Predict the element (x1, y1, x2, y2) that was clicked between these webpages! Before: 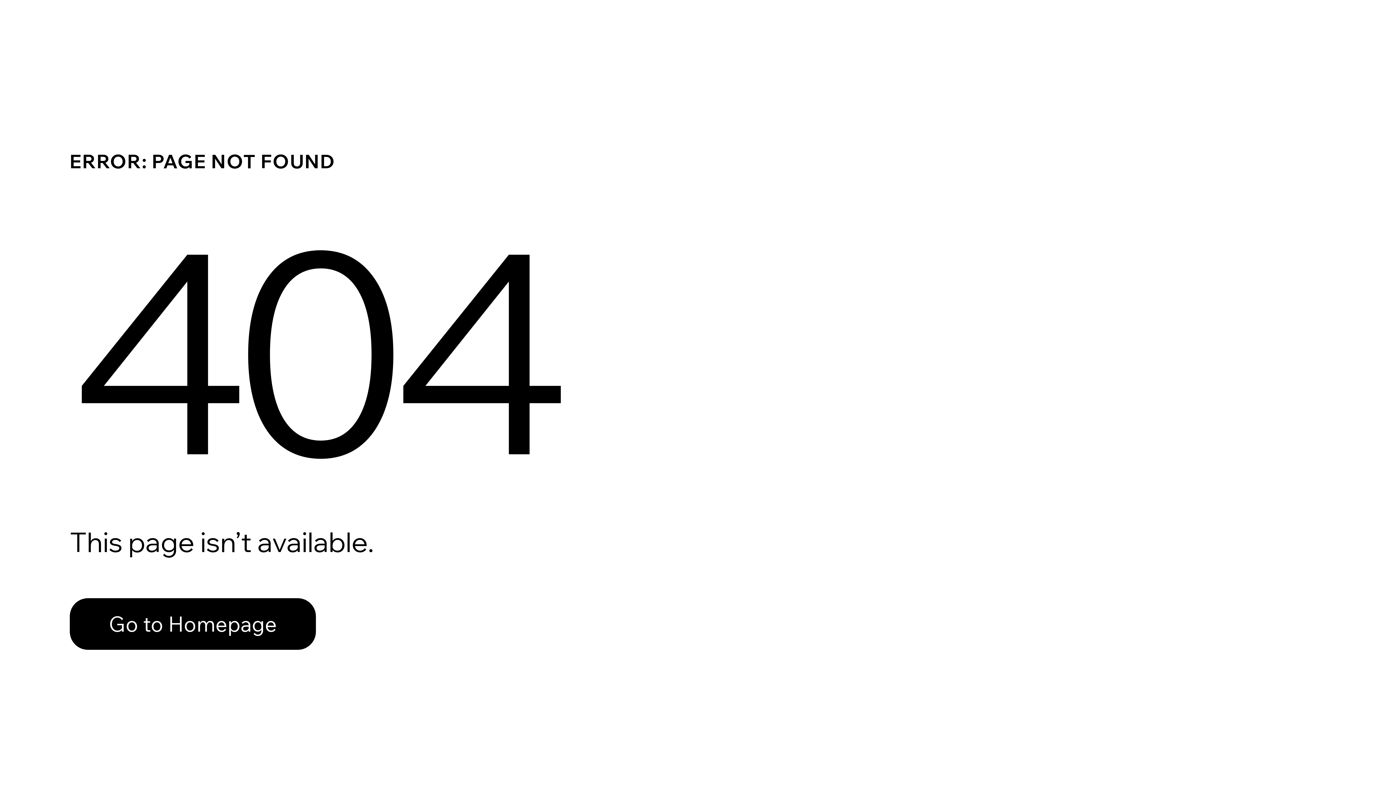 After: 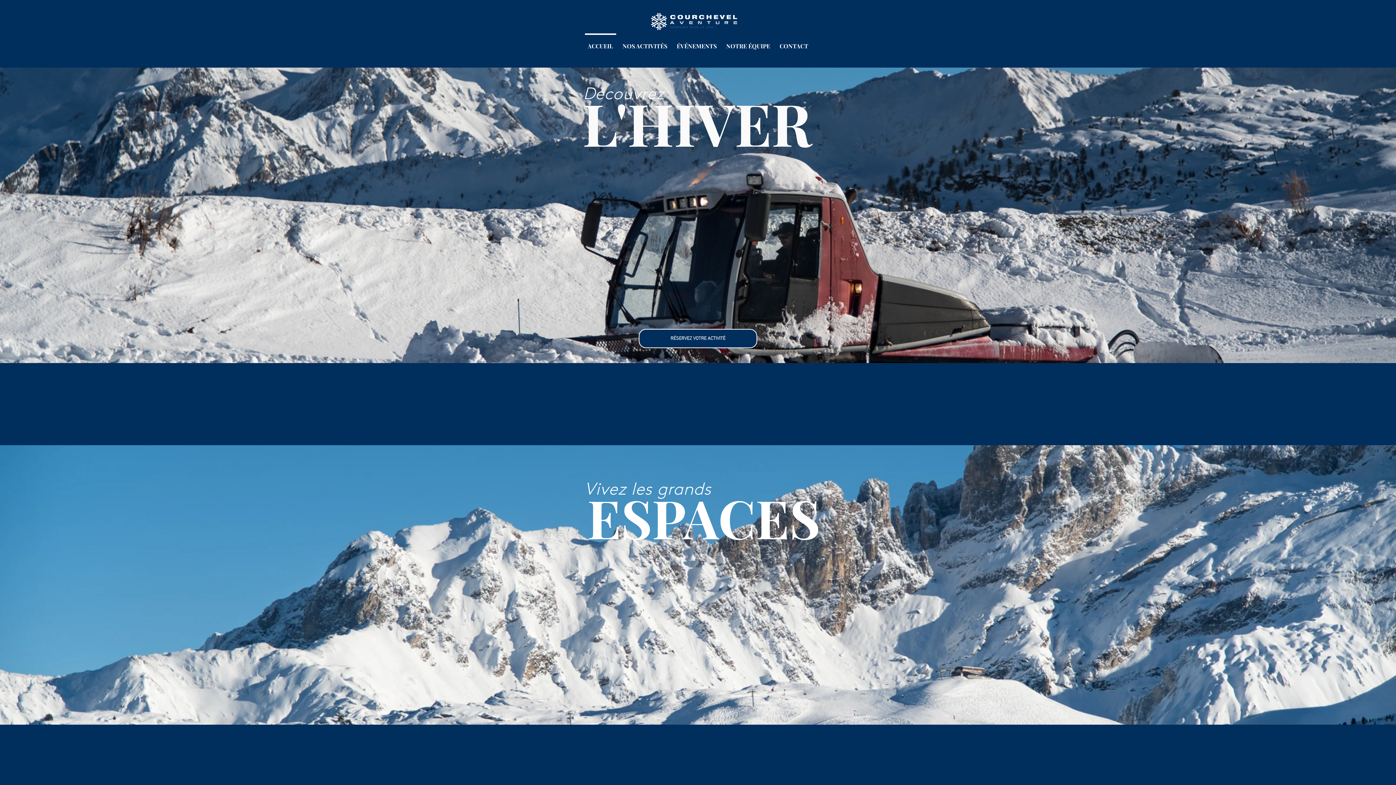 Action: label: Go to Homepage bbox: (69, 598, 316, 650)